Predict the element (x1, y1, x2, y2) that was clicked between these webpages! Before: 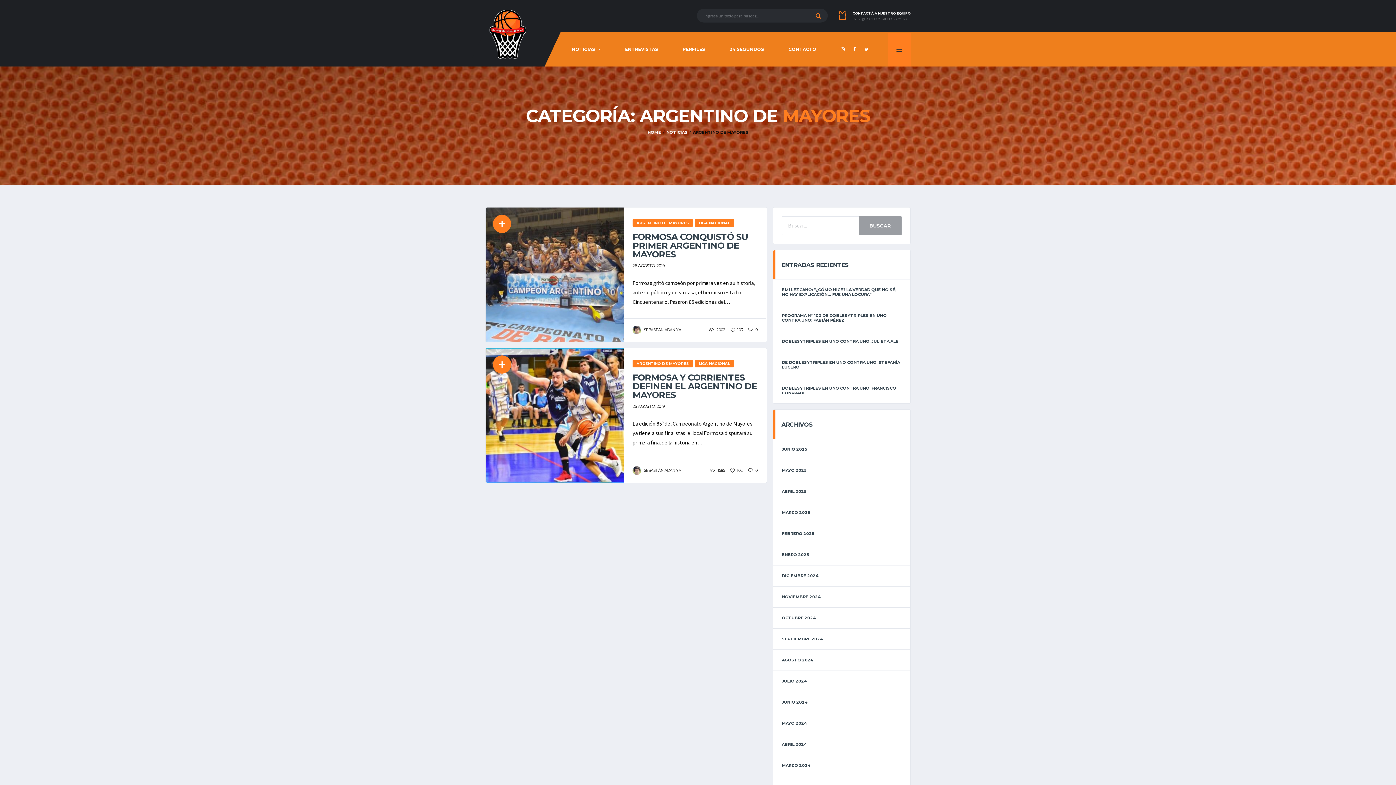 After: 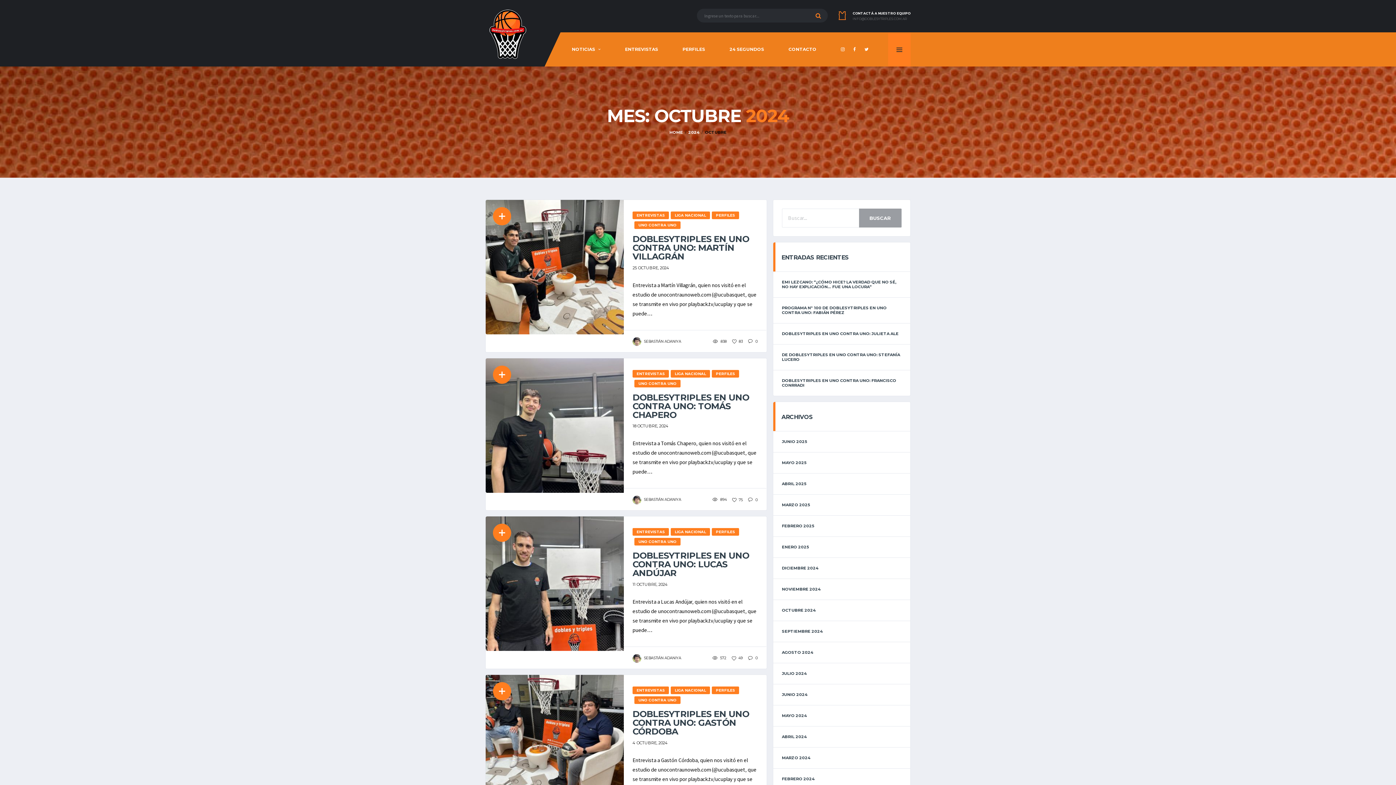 Action: bbox: (773, 607, 910, 628) label: OCTUBRE 2024